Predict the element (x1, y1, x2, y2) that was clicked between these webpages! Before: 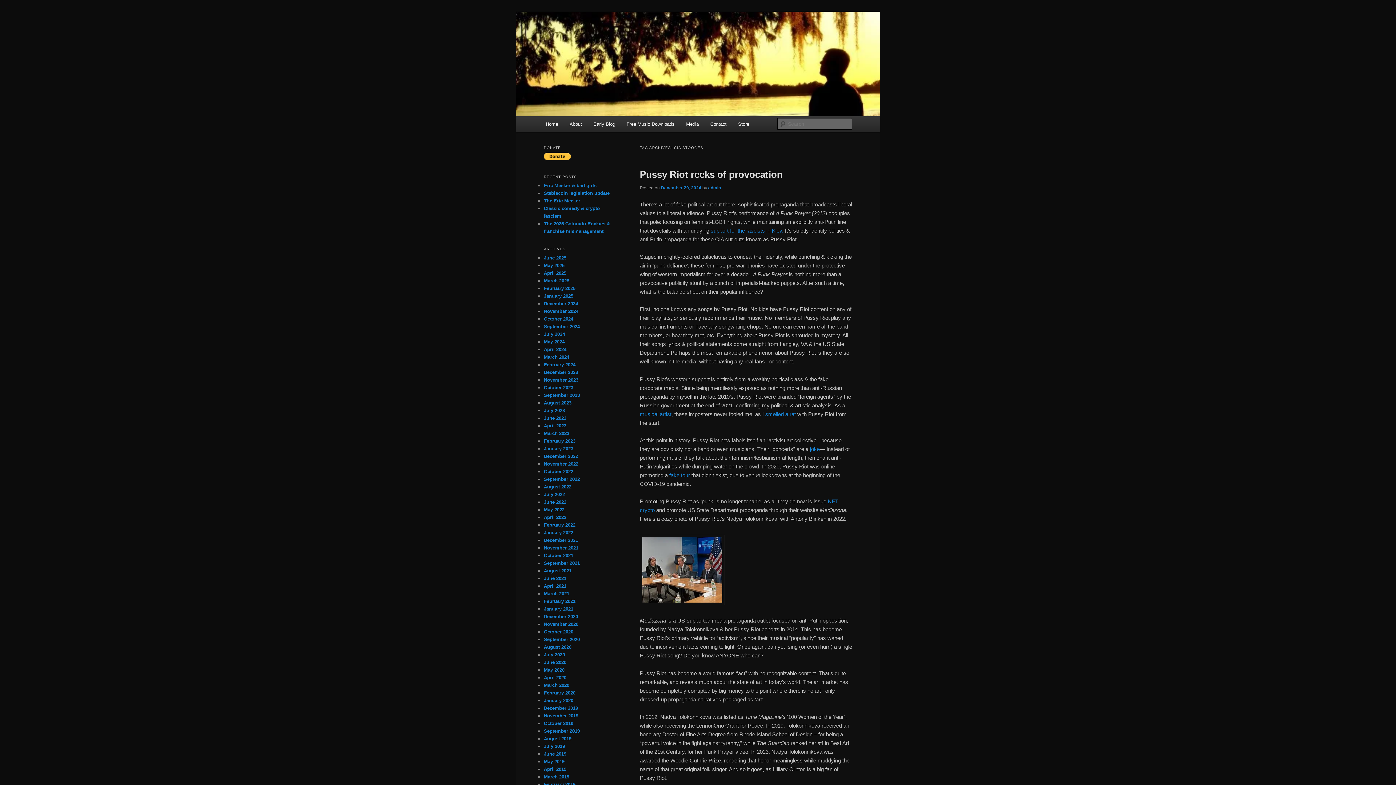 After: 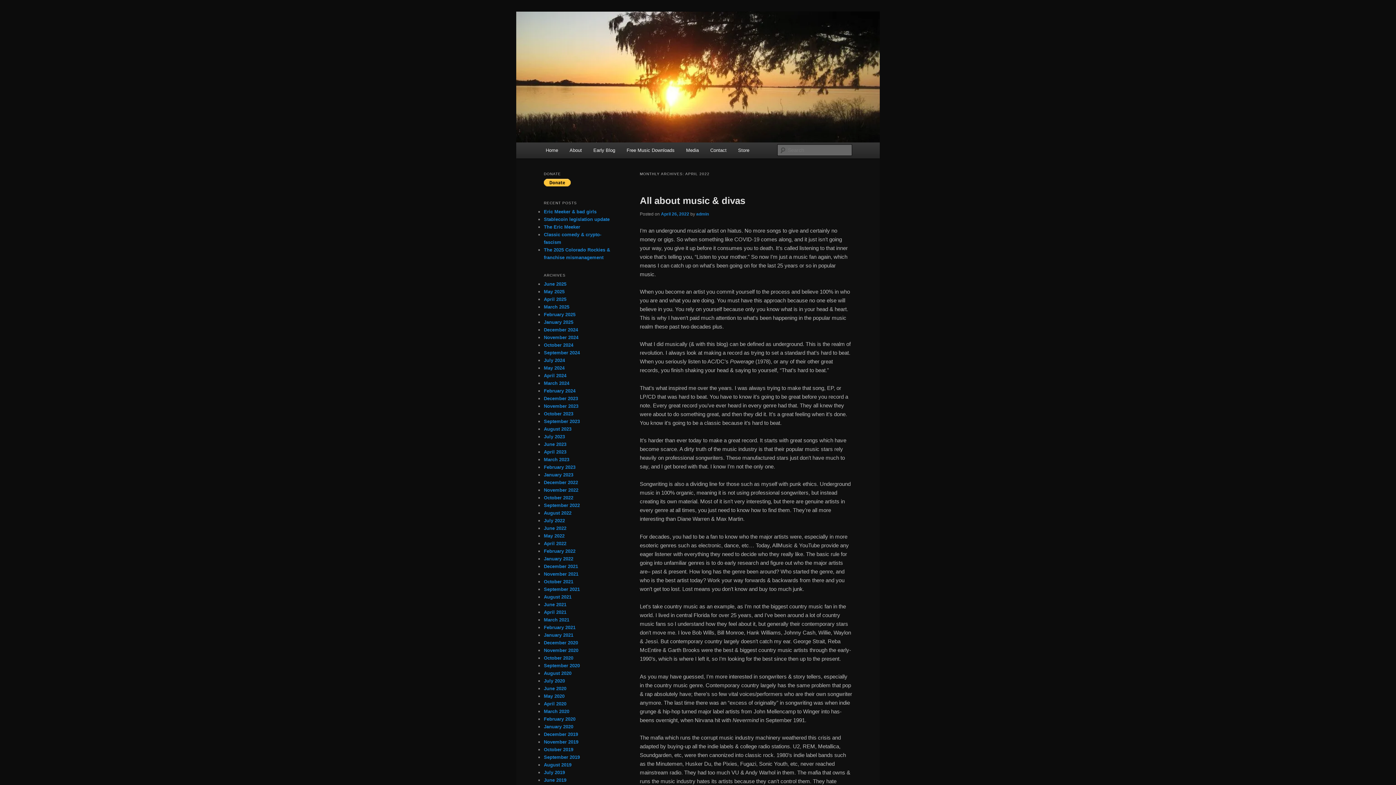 Action: bbox: (544, 514, 566, 520) label: April 2022